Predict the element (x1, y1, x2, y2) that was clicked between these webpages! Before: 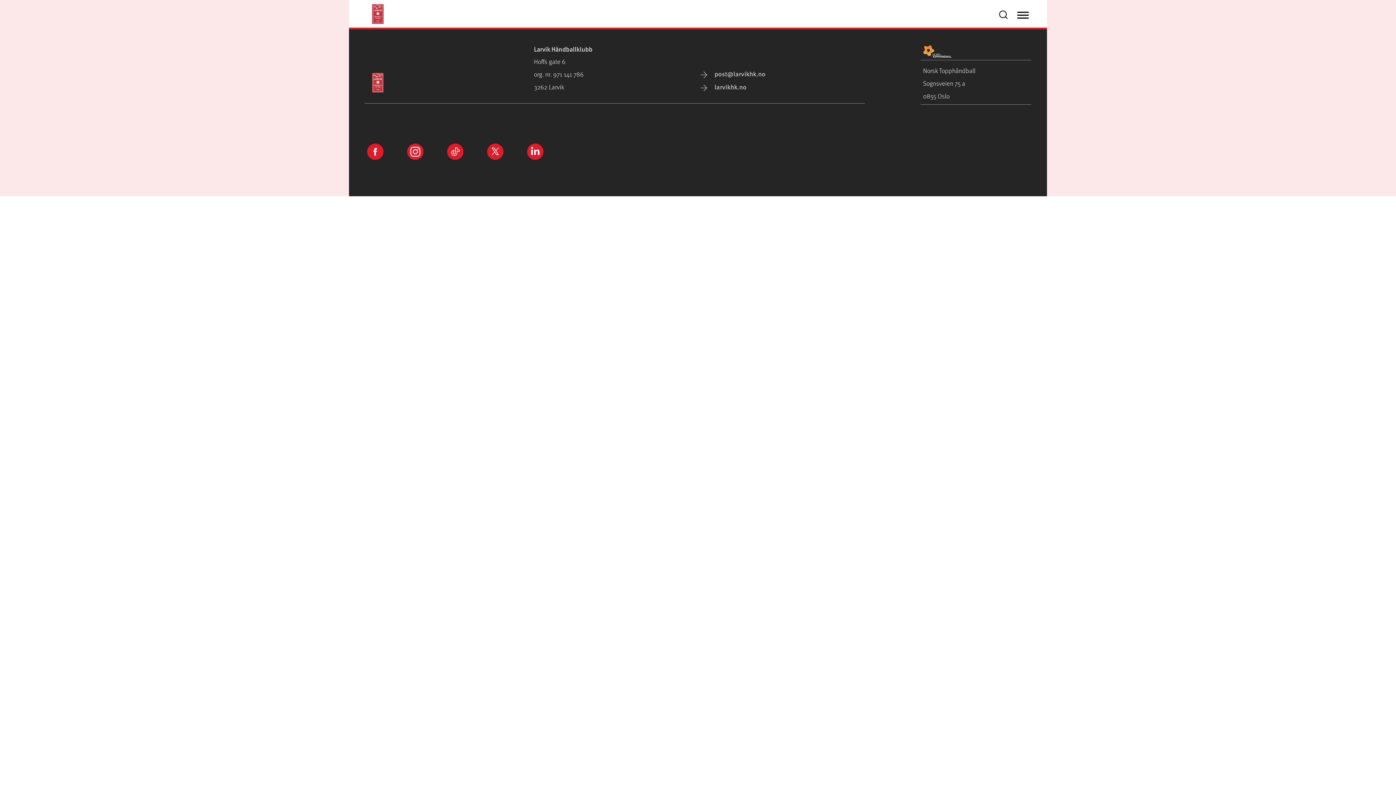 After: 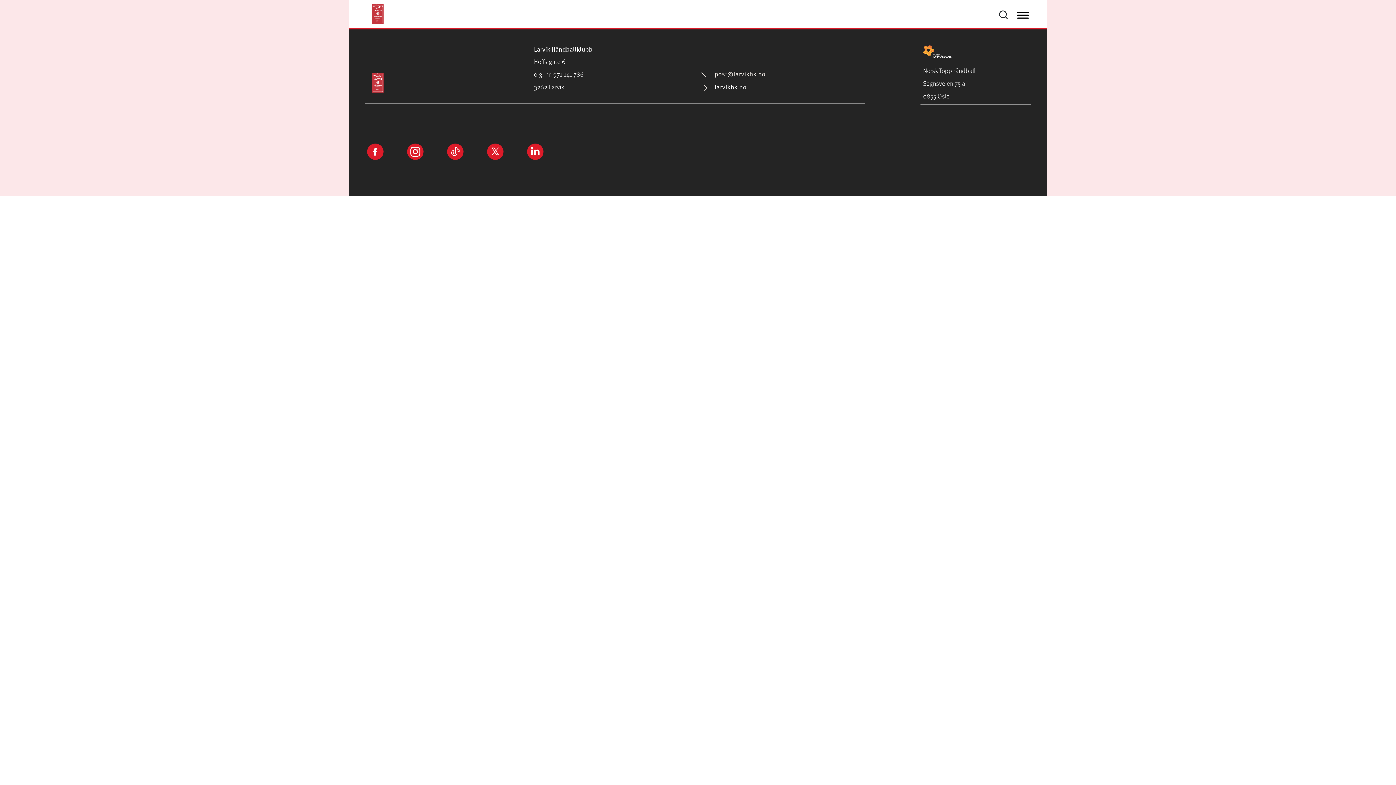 Action: bbox: (700, 69, 765, 78) label:  post@larvikhk.no